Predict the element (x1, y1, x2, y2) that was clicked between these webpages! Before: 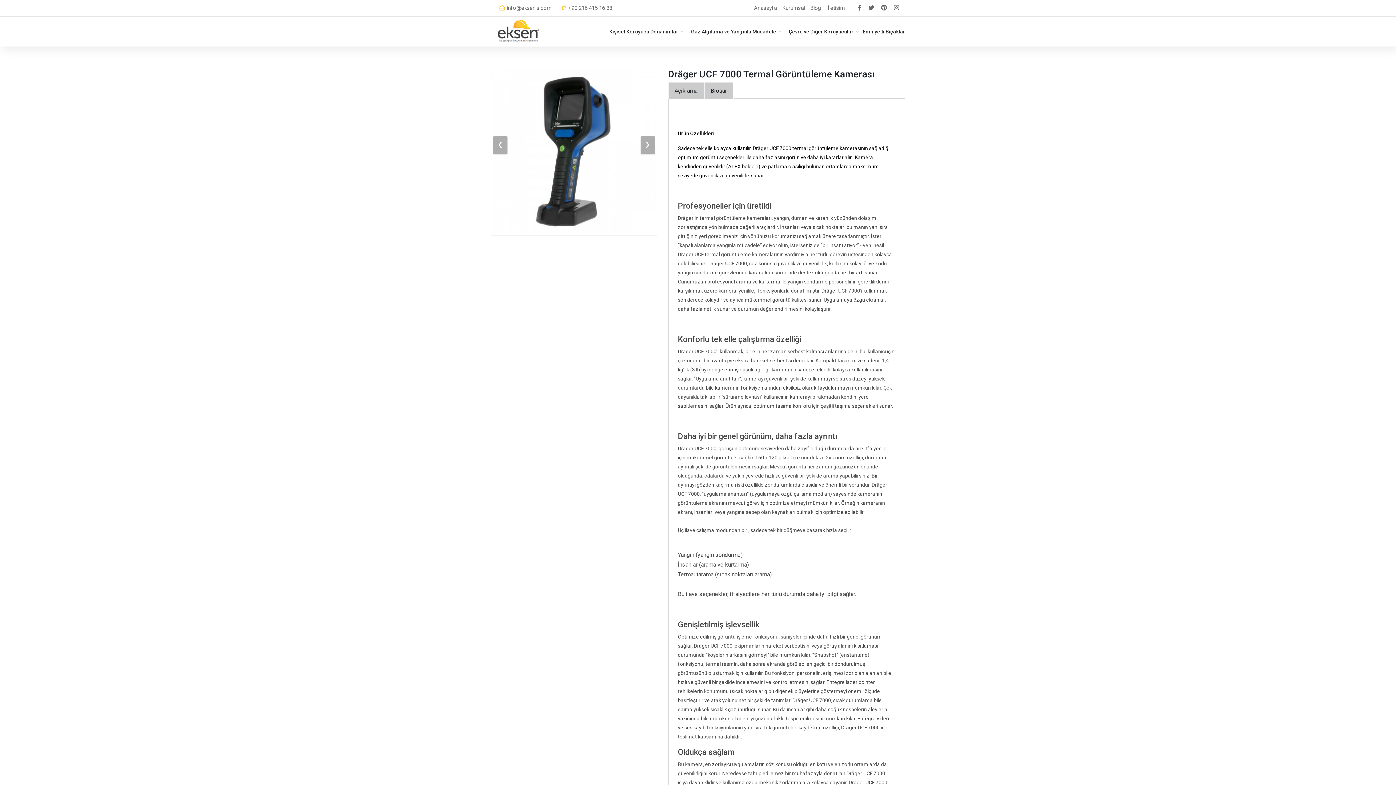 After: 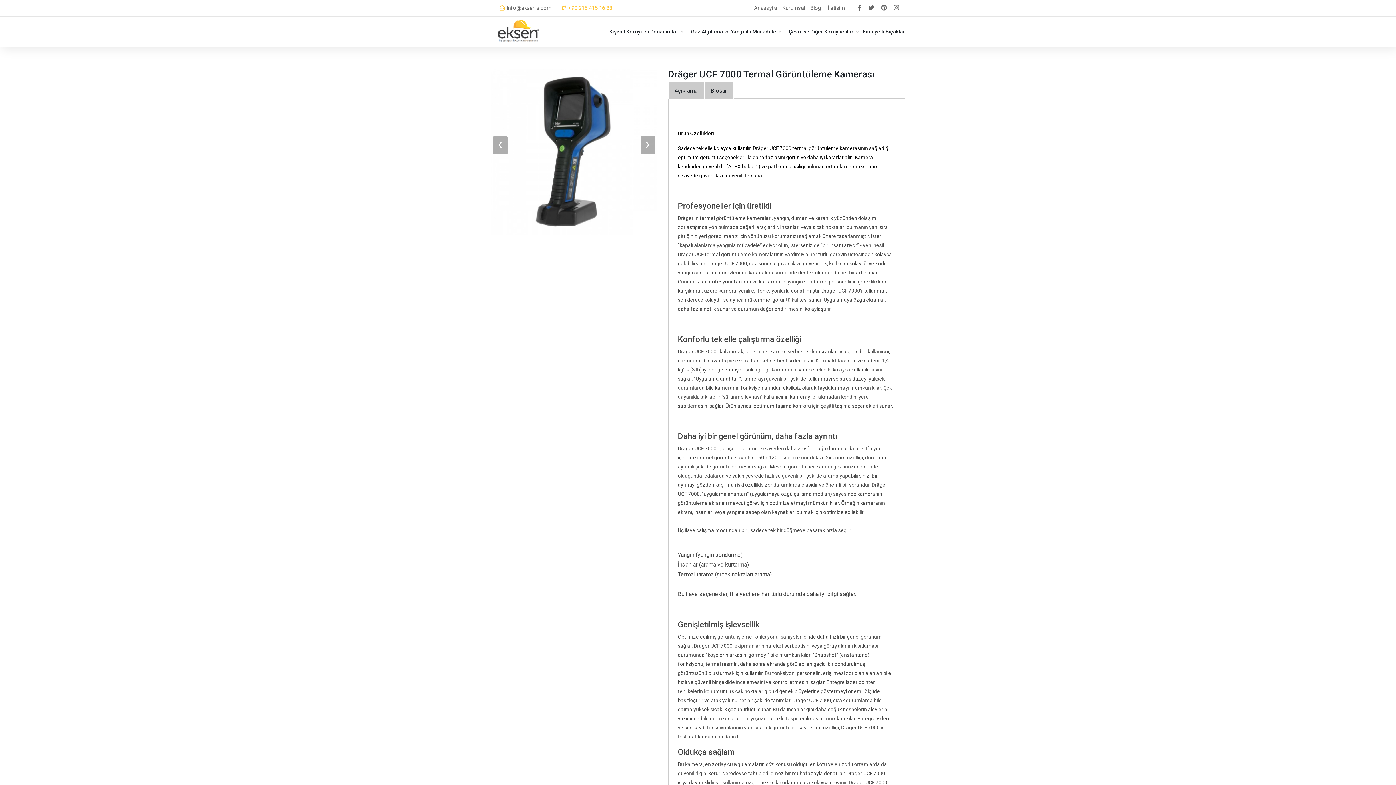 Action: bbox: (561, 4, 612, 11) label:  +90 216 415 16 33